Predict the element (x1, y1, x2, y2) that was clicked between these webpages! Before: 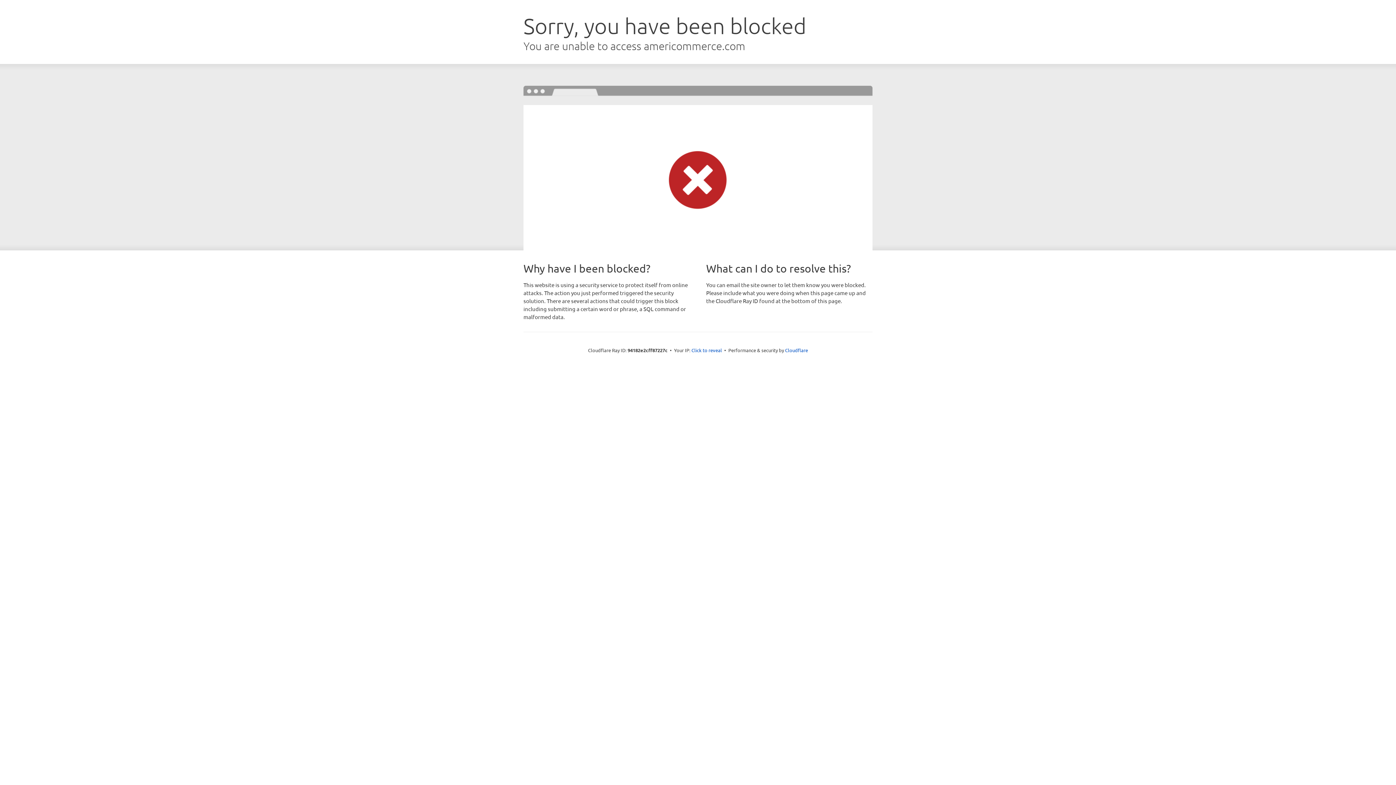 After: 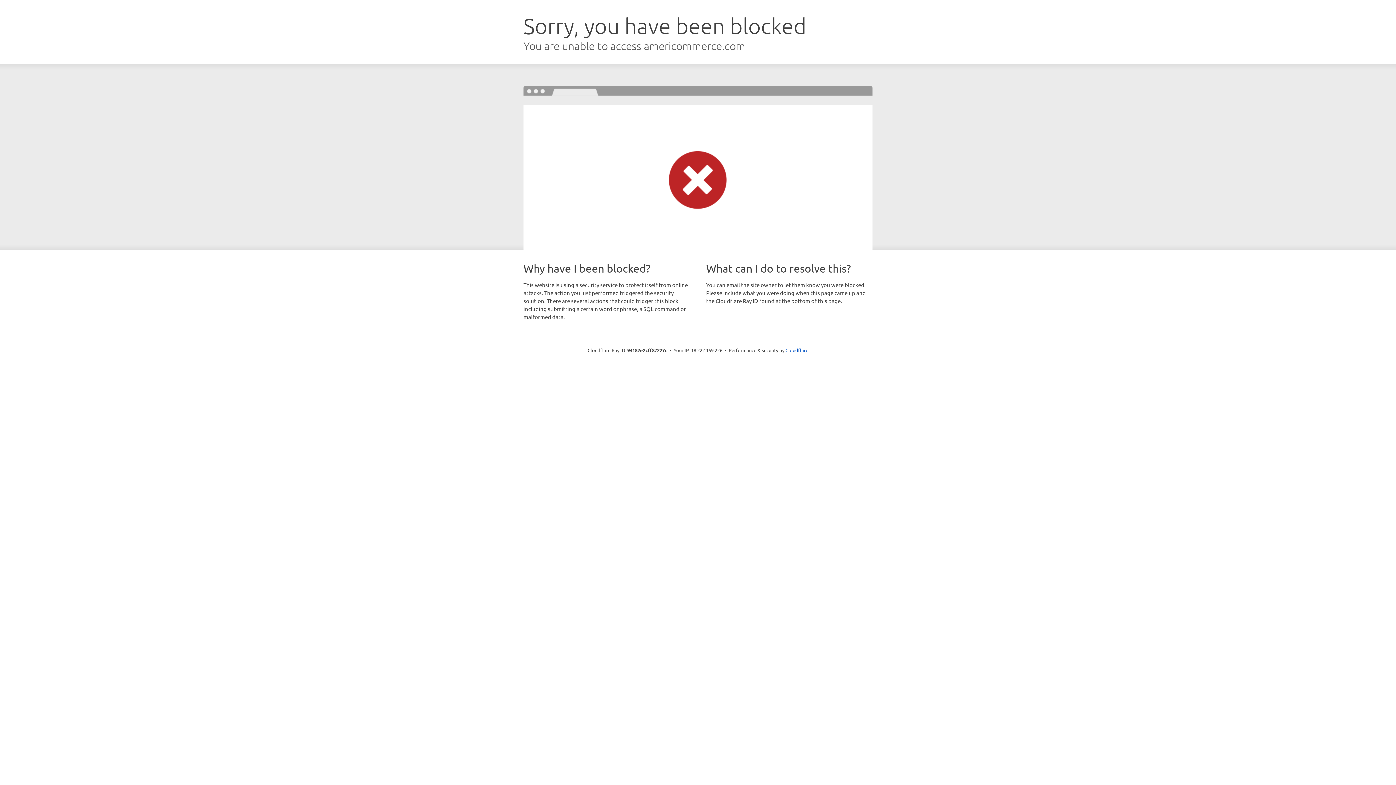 Action: label: Click to reveal bbox: (691, 346, 722, 353)